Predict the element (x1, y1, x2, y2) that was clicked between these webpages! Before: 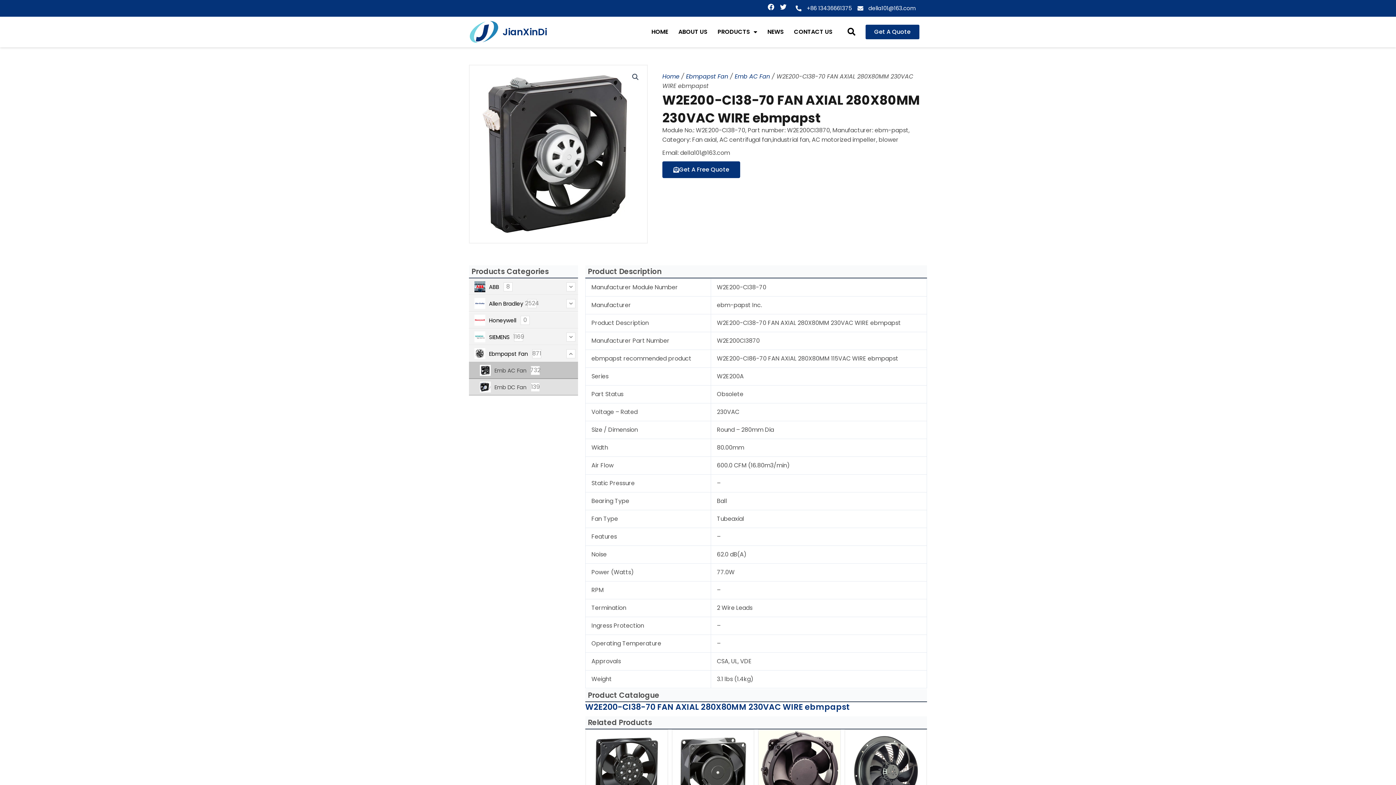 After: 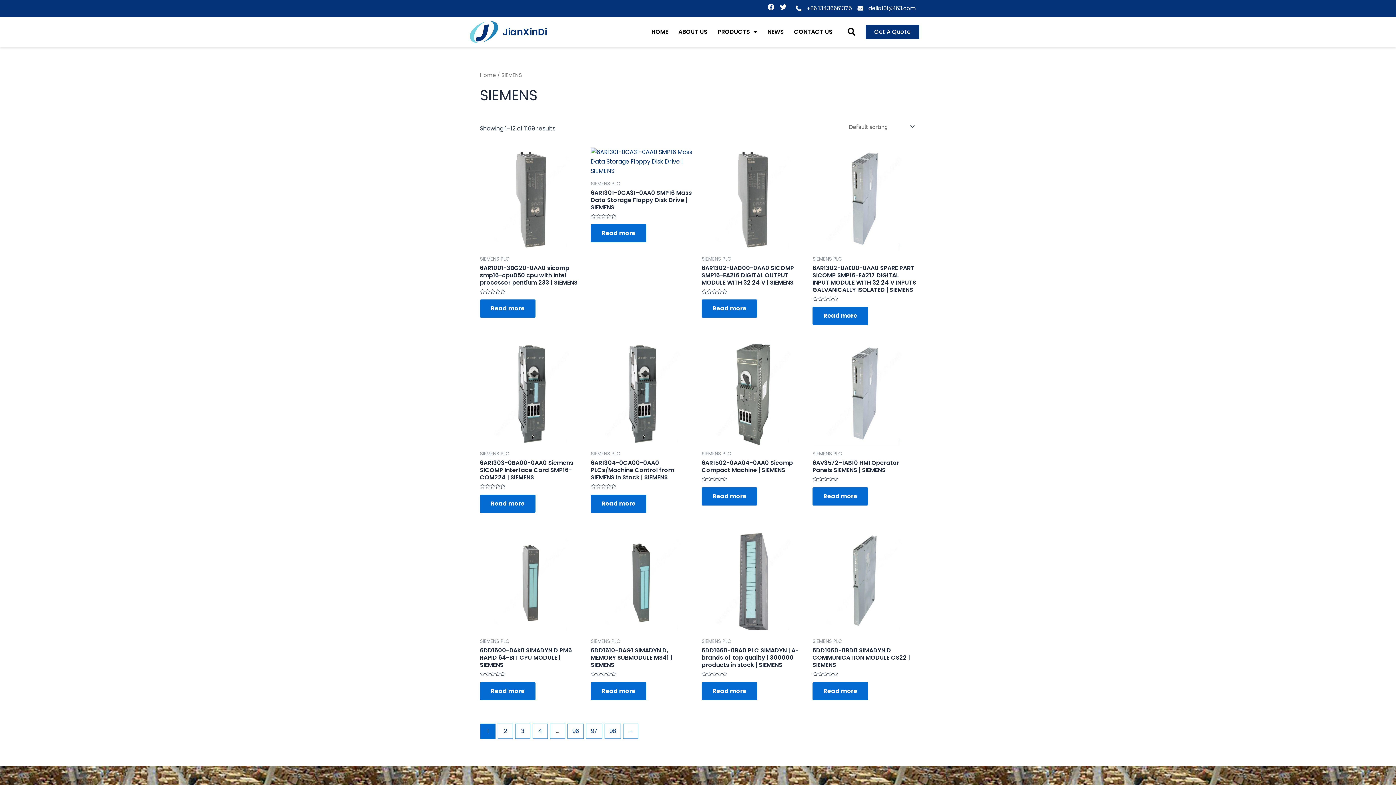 Action: bbox: (469, 329, 566, 345) label: SIEMENS
1169